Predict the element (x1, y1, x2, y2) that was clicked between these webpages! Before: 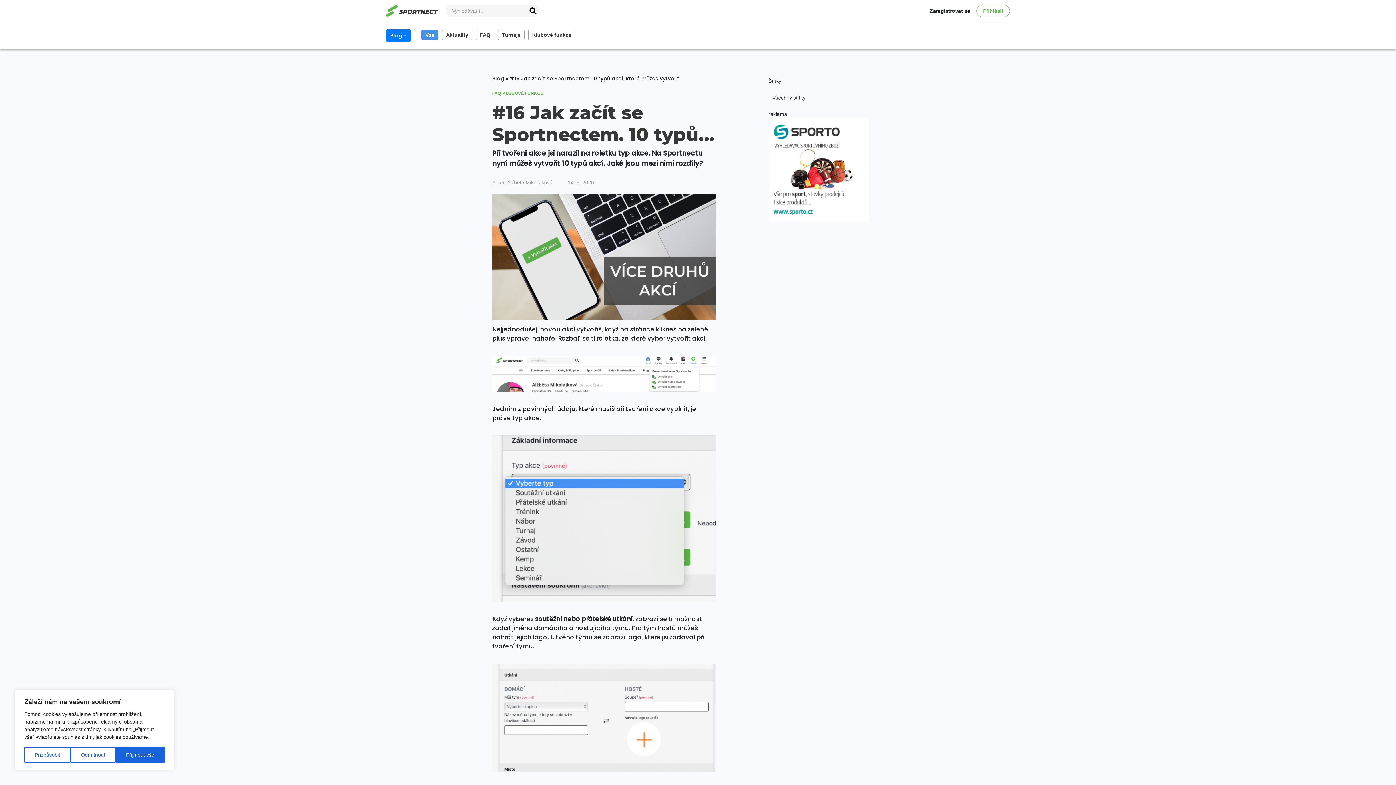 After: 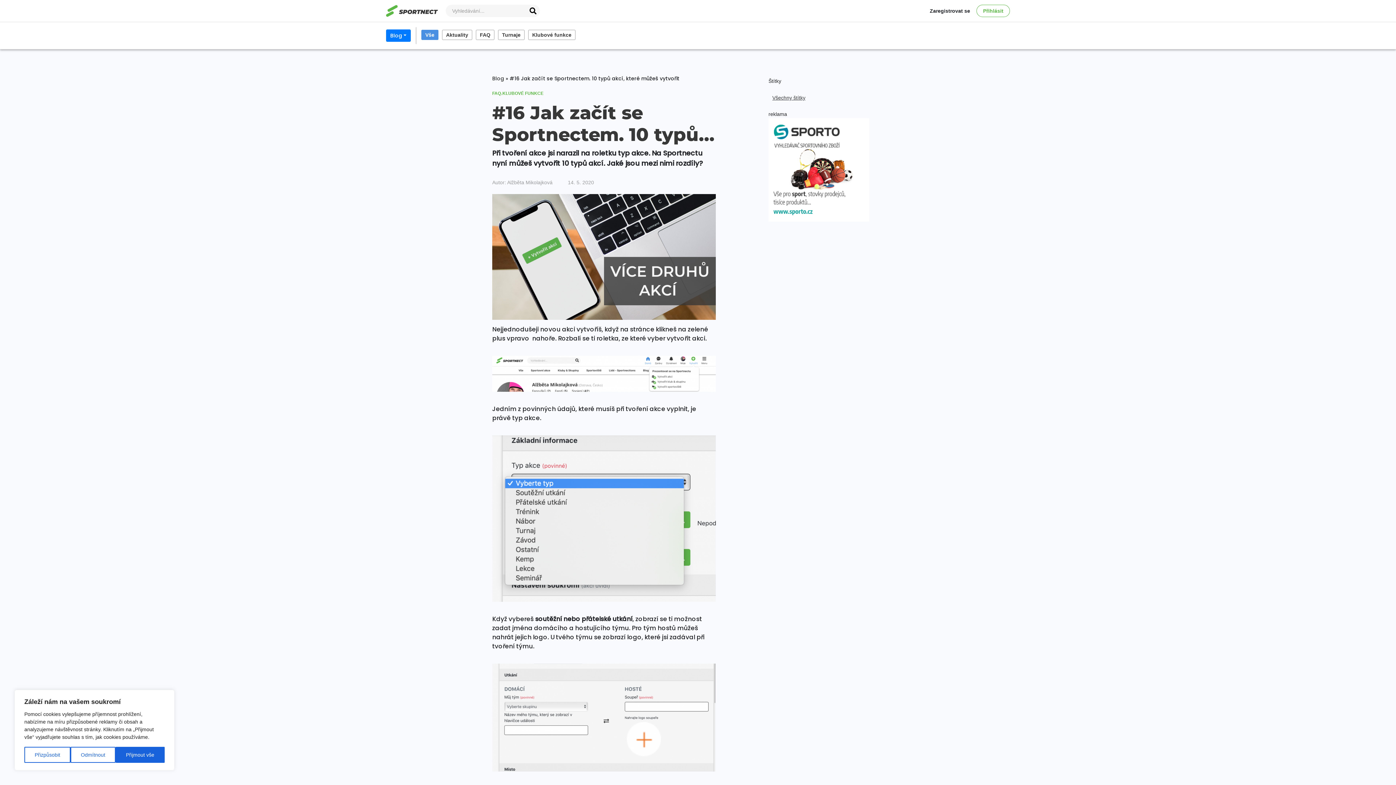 Action: bbox: (767, 118, 870, 221)